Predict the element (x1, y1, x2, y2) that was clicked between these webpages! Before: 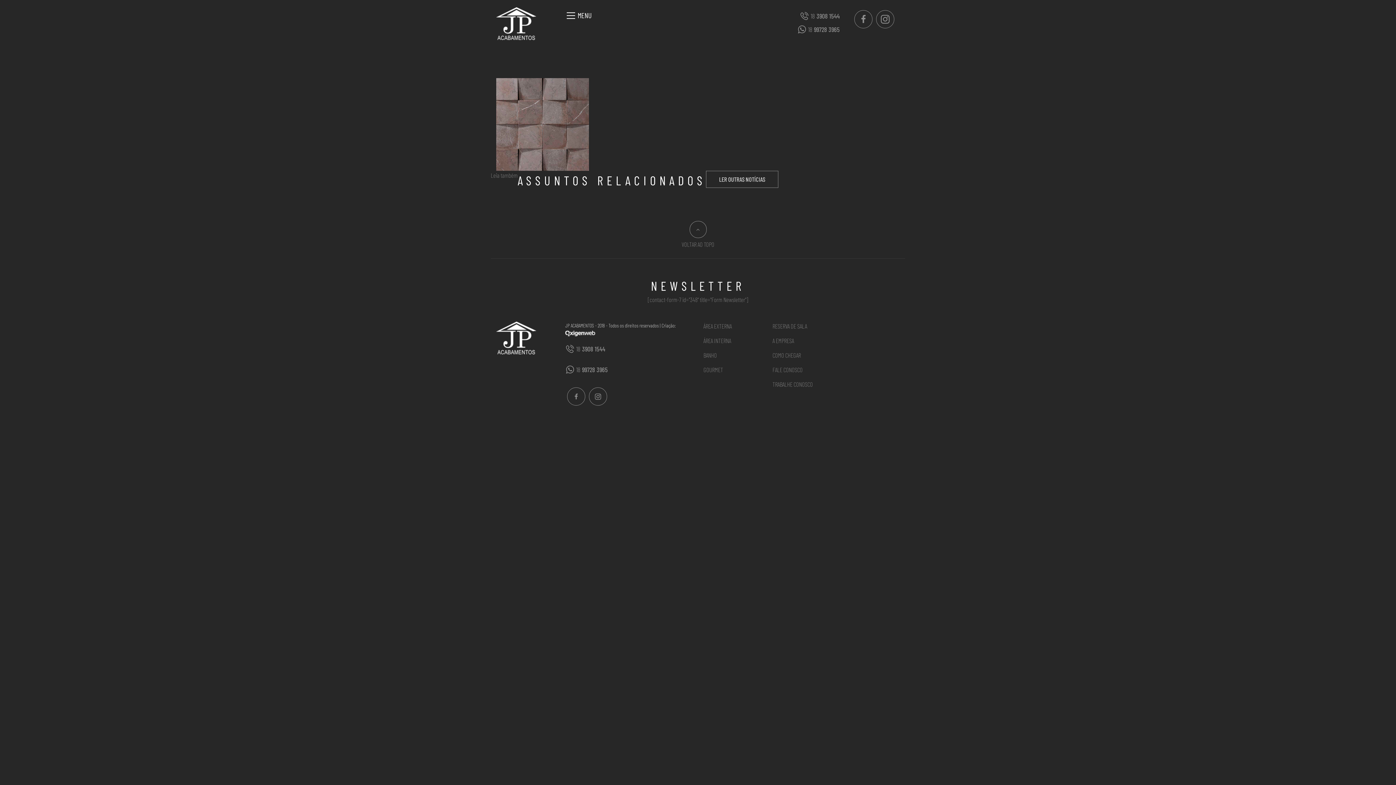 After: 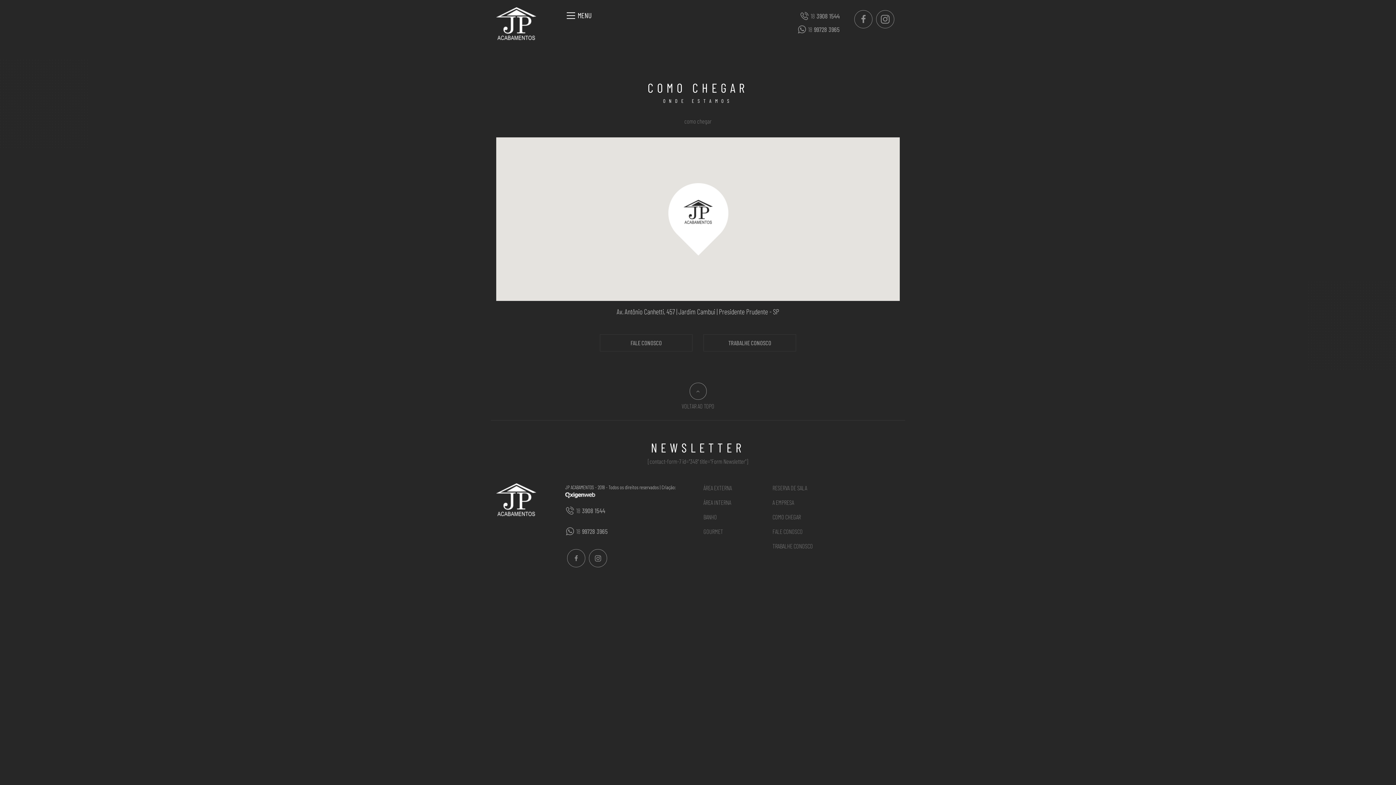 Action: bbox: (772, 350, 830, 360) label: COMO CHEGAR